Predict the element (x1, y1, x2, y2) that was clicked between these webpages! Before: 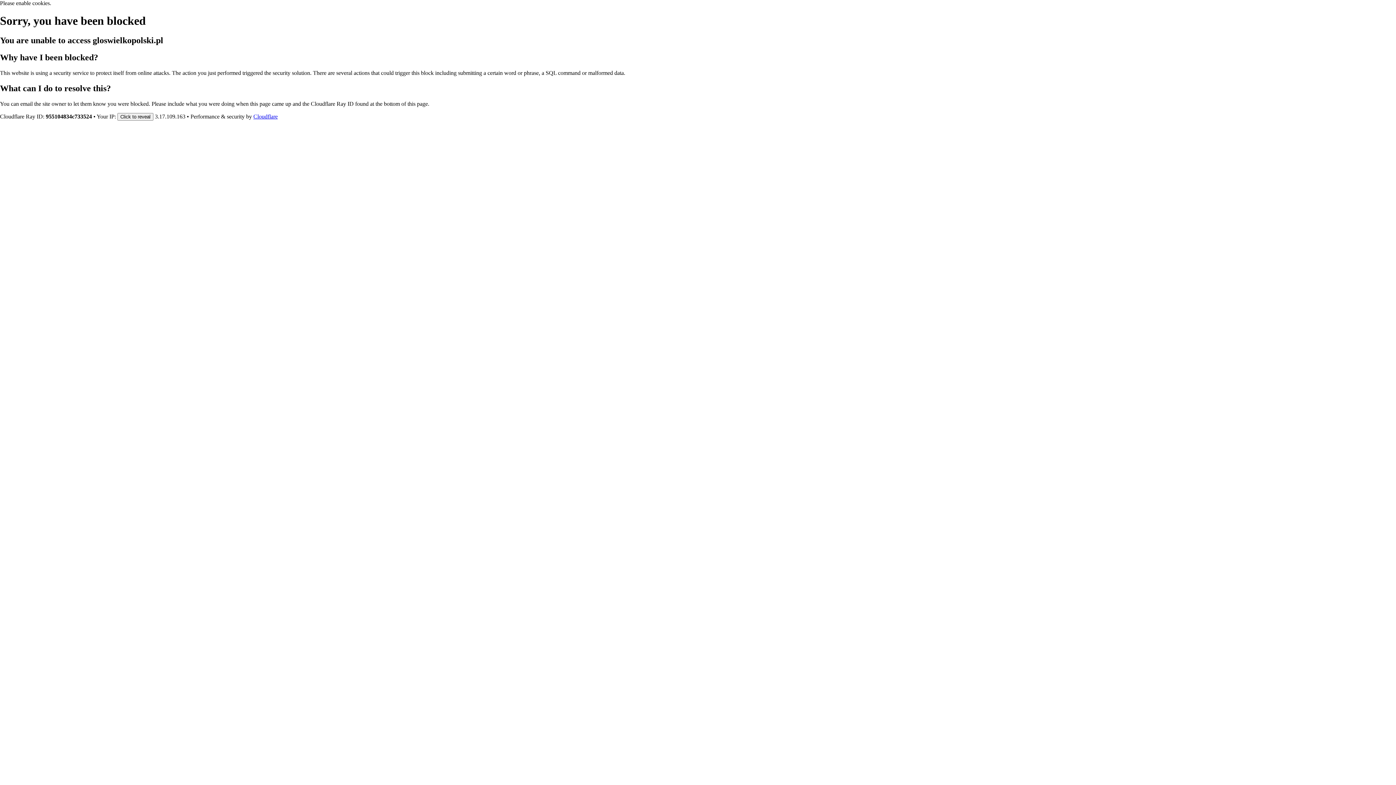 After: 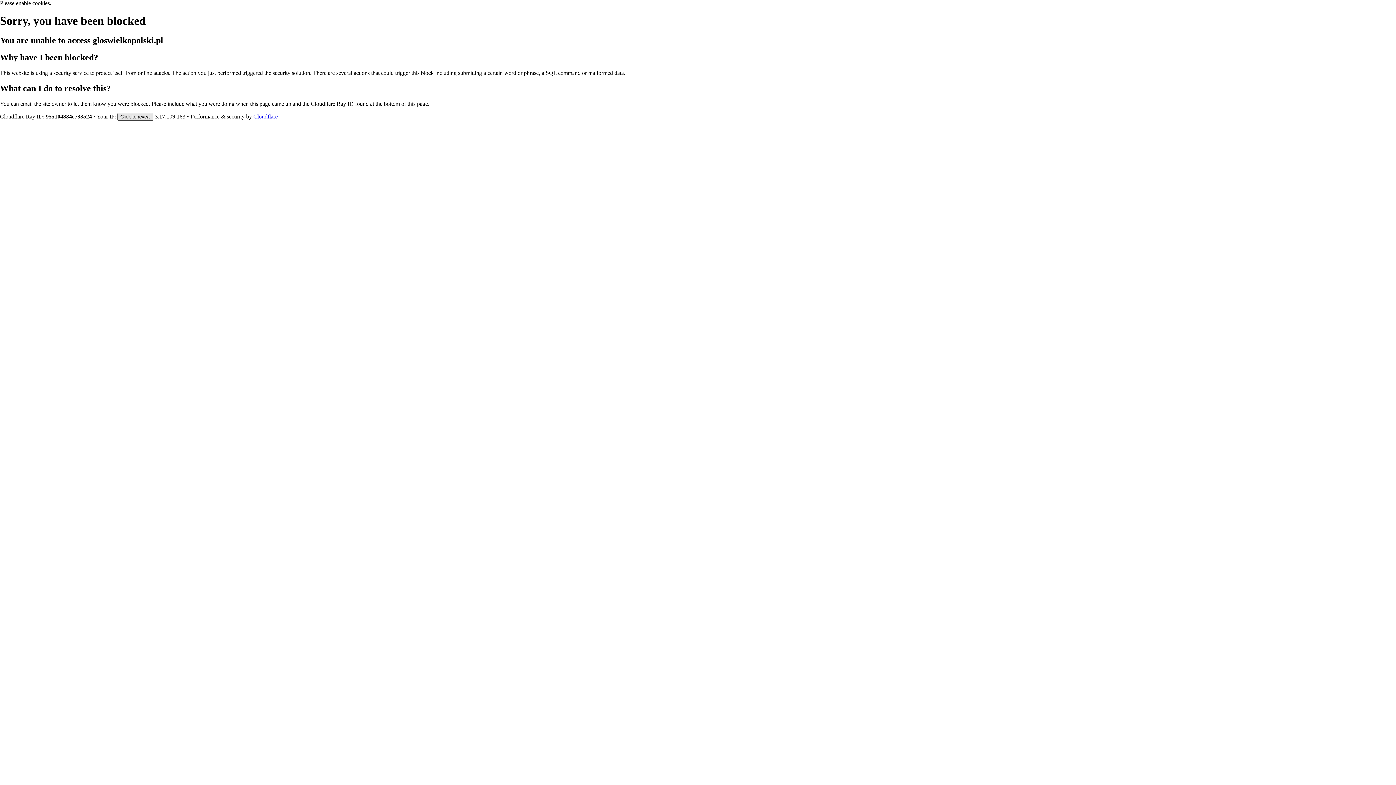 Action: bbox: (117, 112, 153, 120) label: Click to reveal